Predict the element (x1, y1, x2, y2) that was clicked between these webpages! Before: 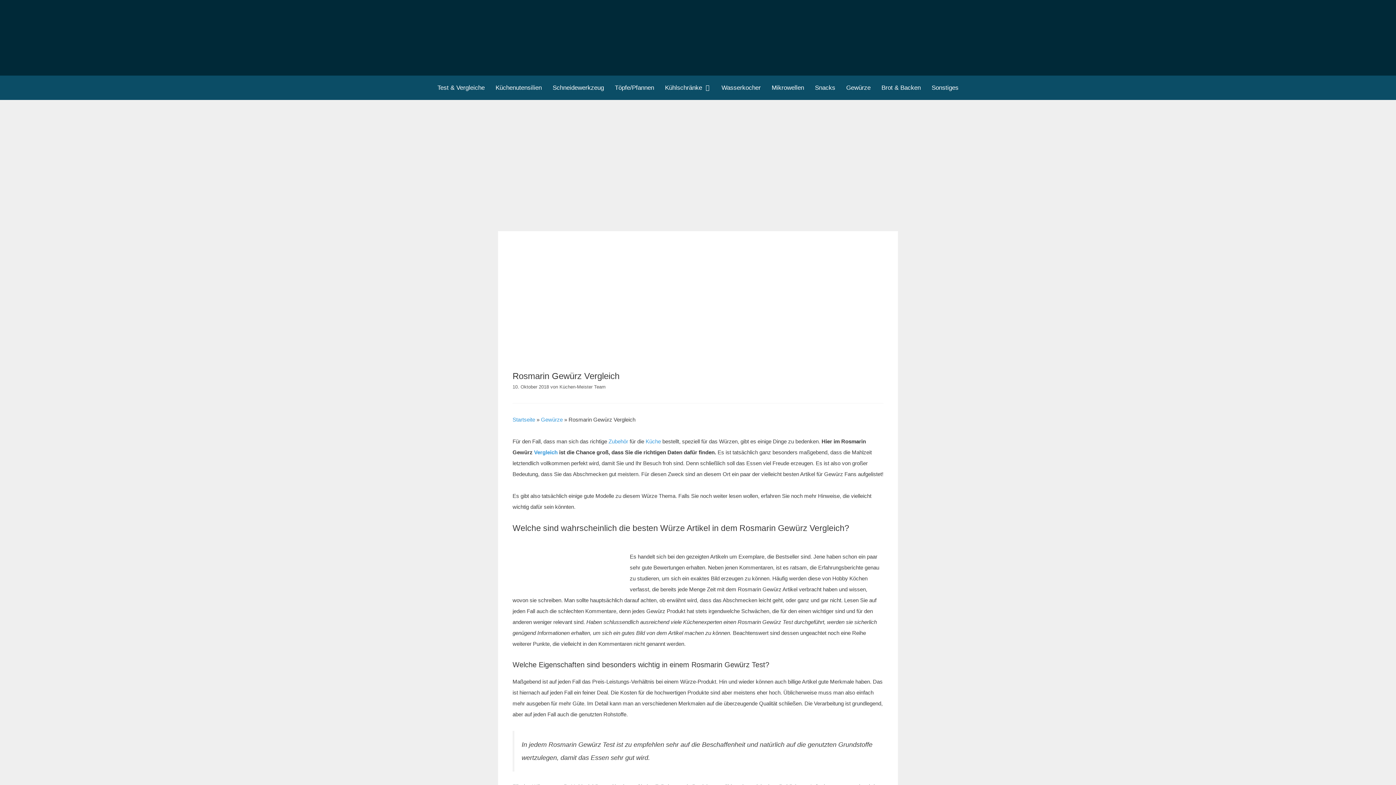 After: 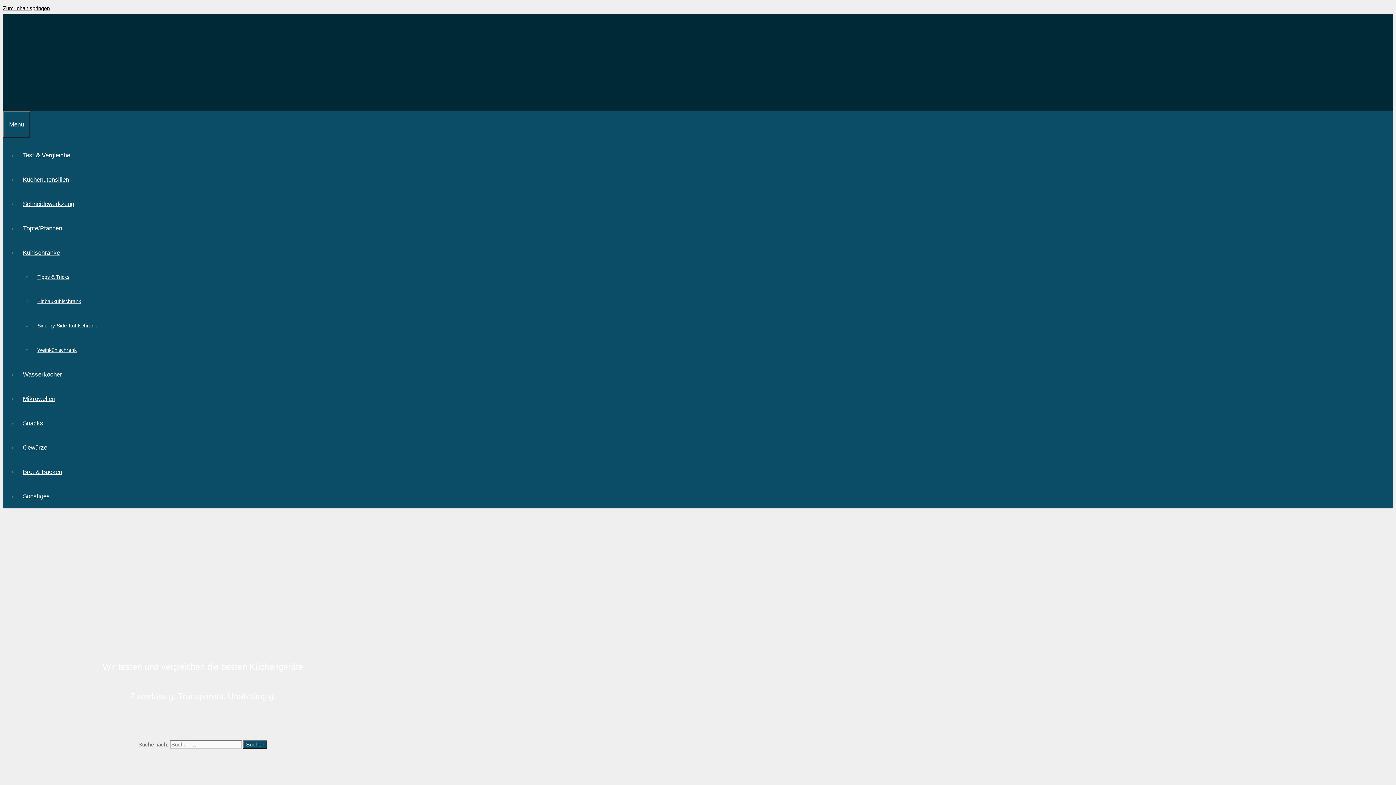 Action: bbox: (512, 416, 535, 423) label: Startseite